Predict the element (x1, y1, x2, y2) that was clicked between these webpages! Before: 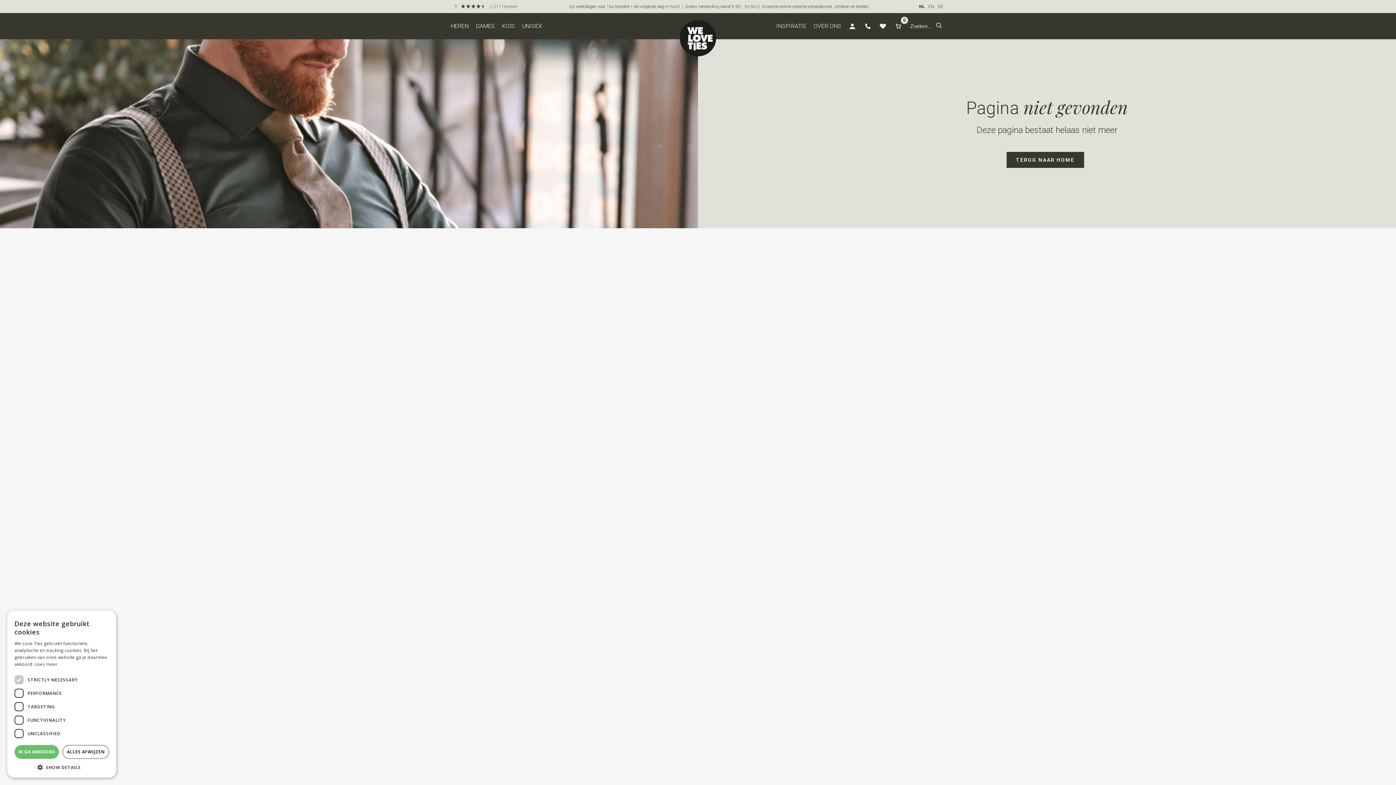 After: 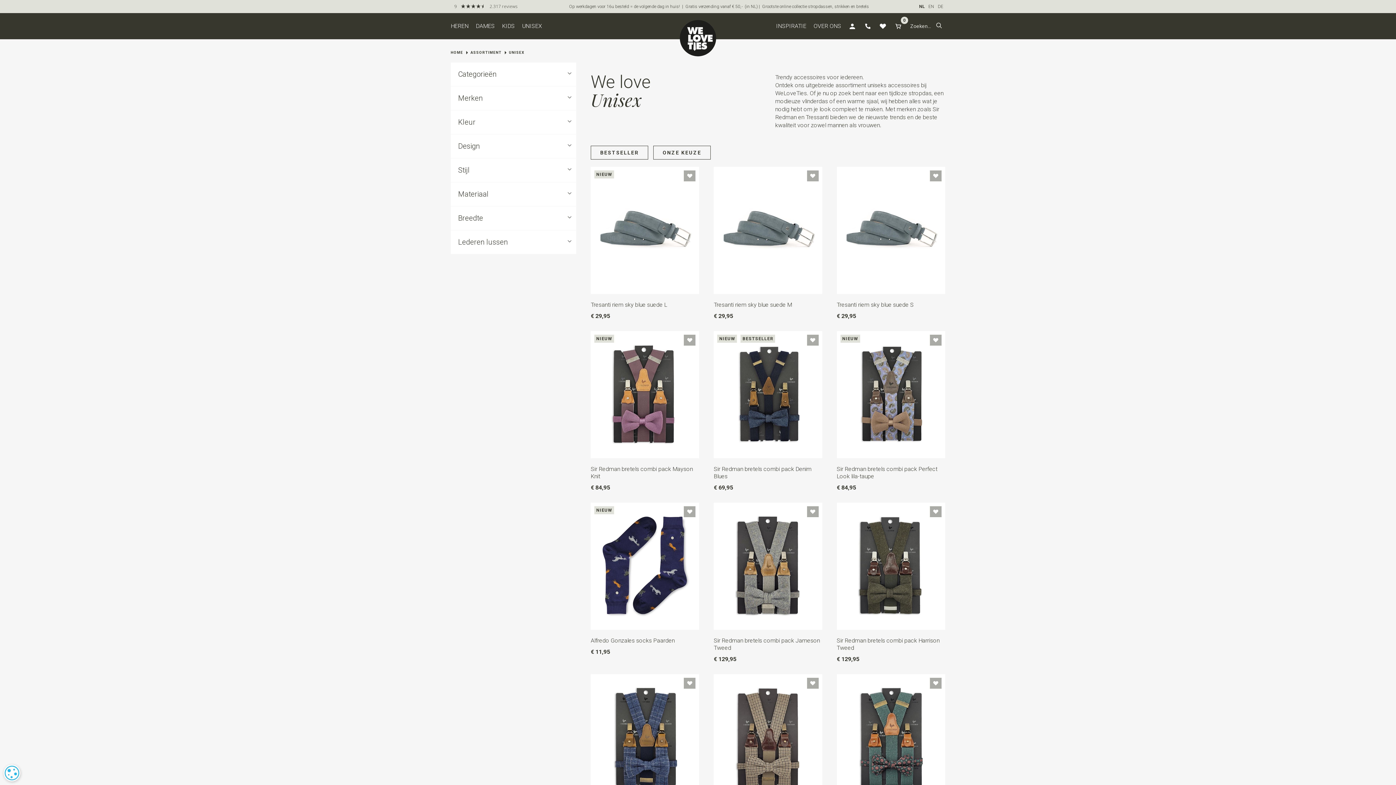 Action: label: UNISEX bbox: (522, 13, 549, 39)